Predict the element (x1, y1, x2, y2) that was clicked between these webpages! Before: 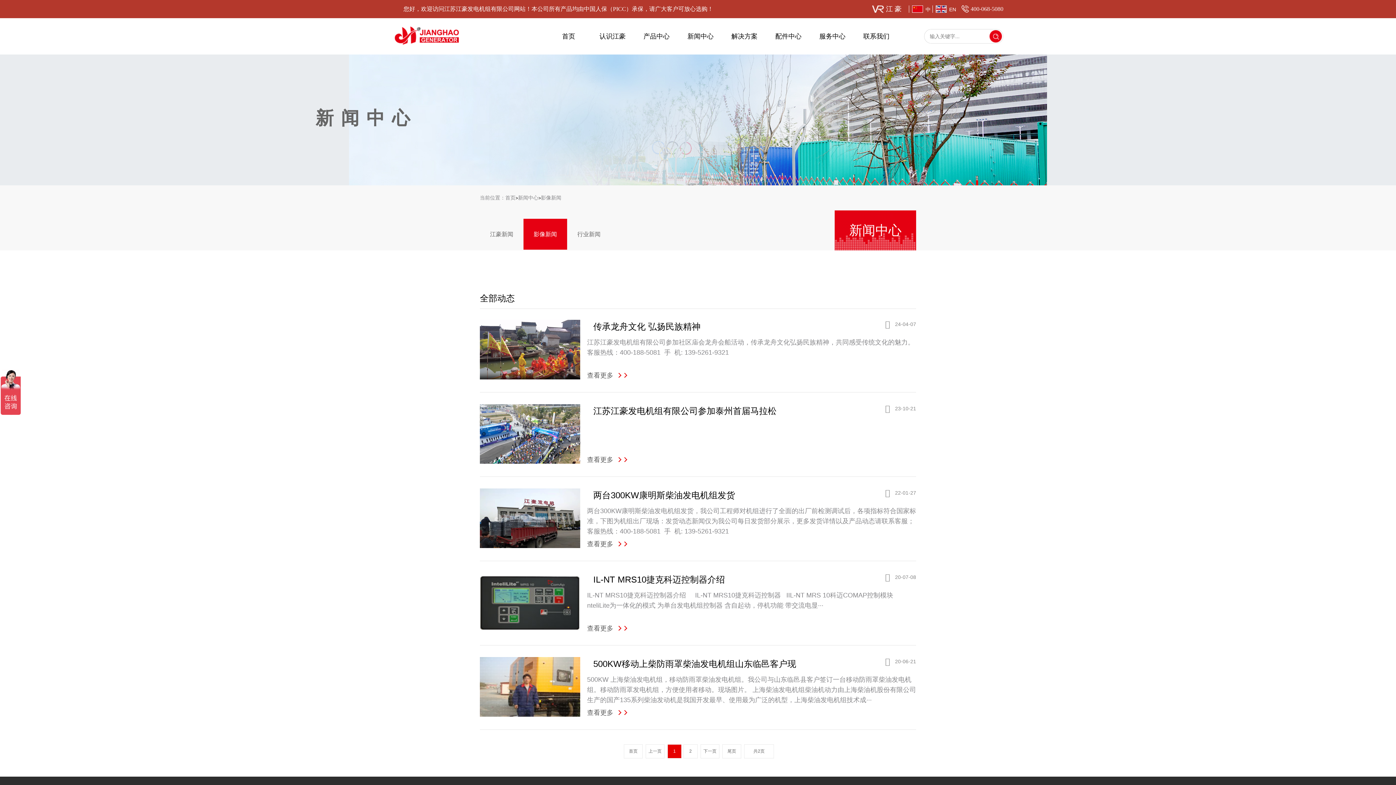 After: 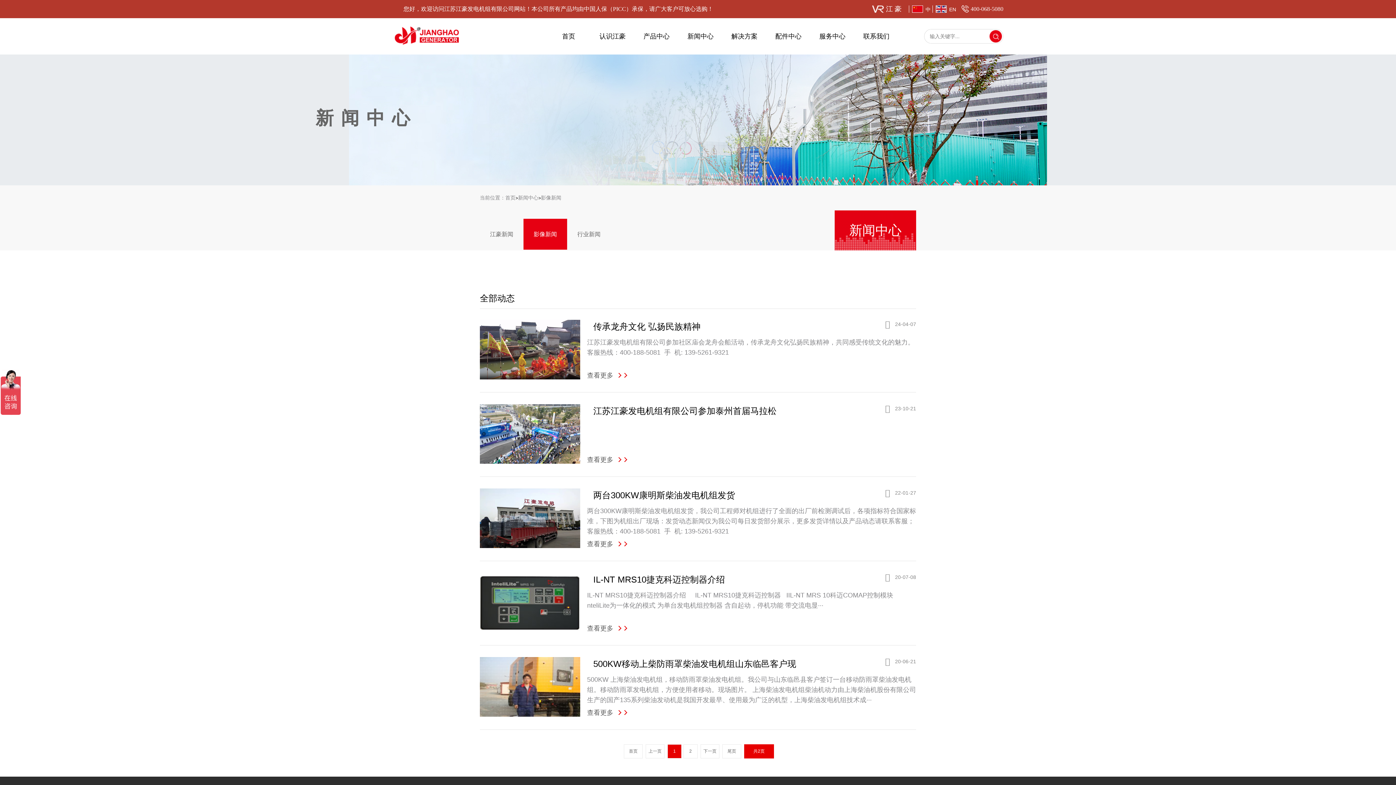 Action: label: 共2页 bbox: (744, 744, 774, 758)